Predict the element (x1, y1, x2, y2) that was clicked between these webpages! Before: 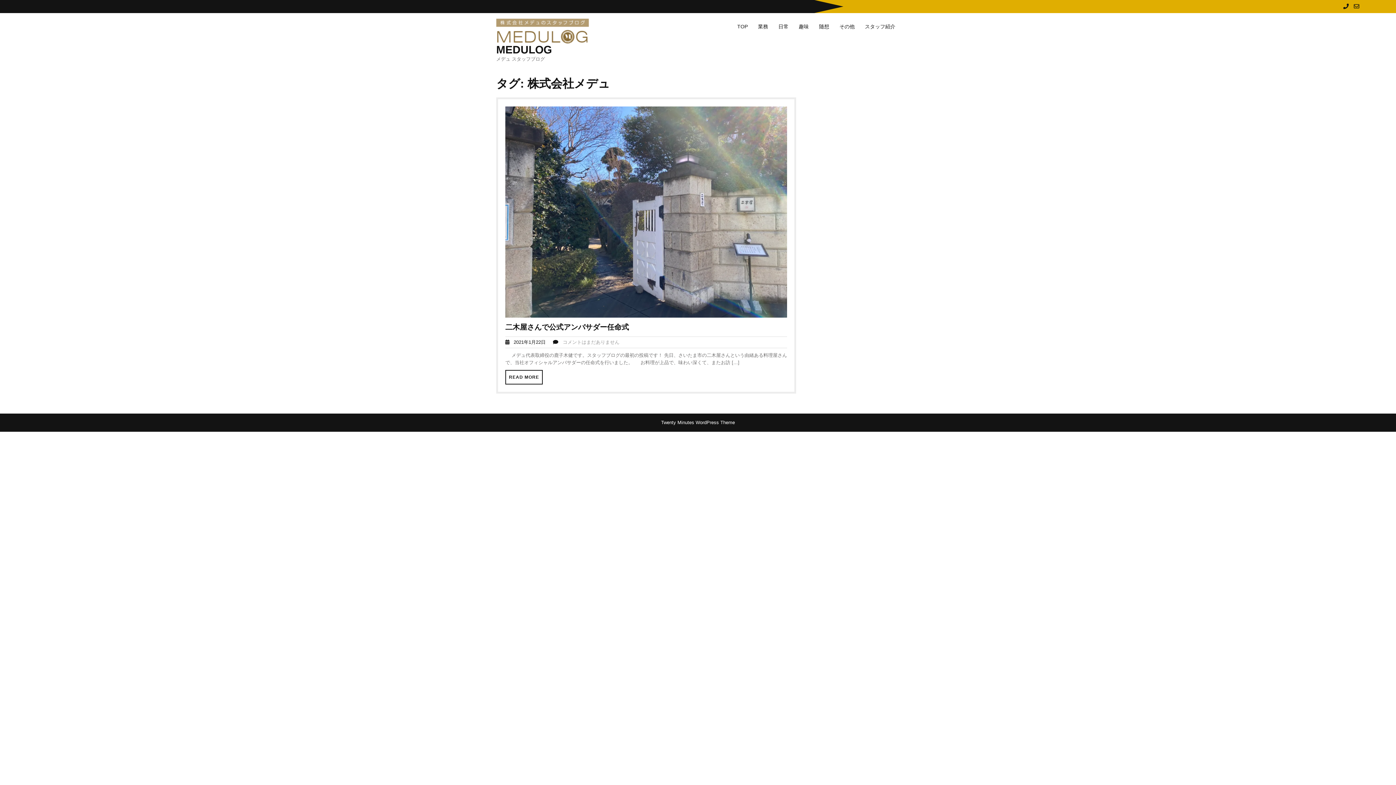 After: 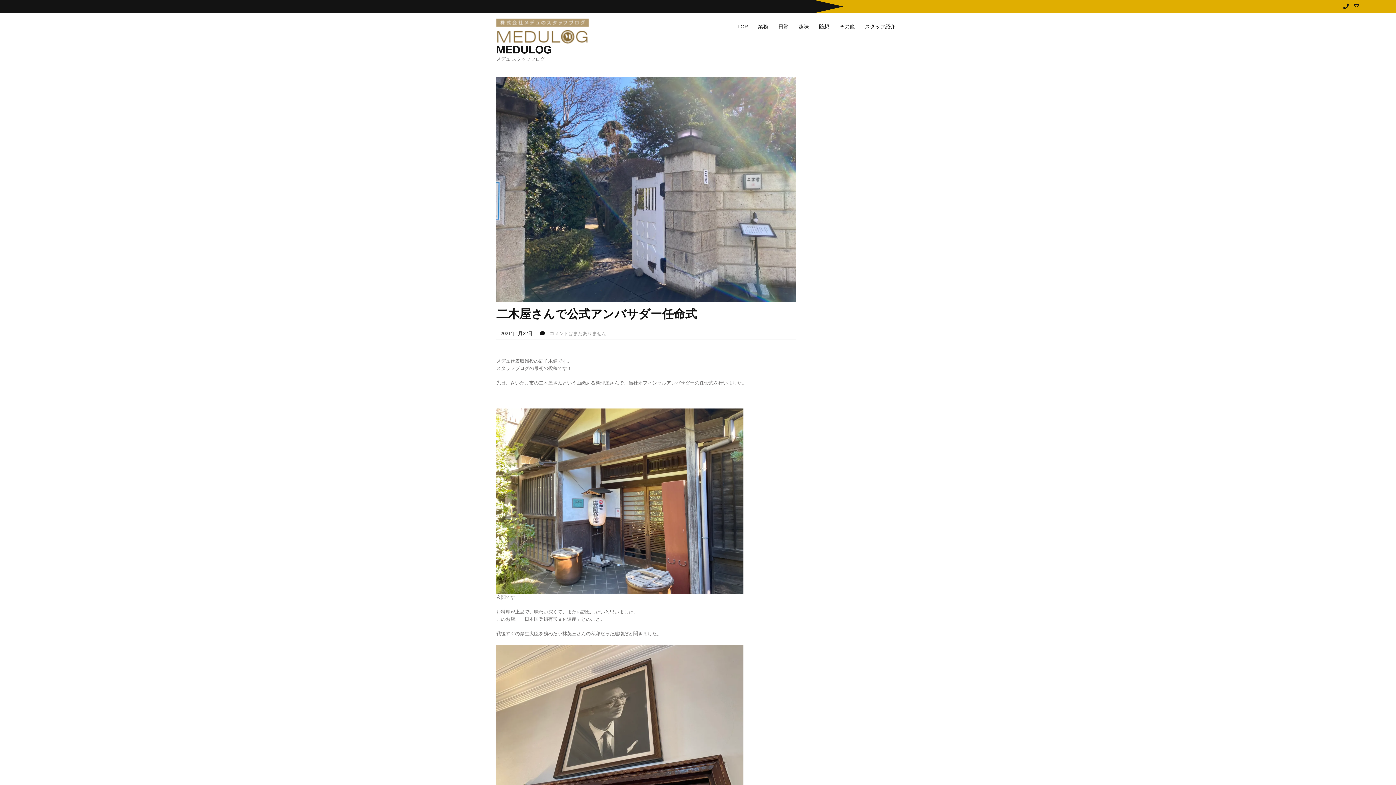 Action: bbox: (505, 370, 542, 384) label: READ MORE